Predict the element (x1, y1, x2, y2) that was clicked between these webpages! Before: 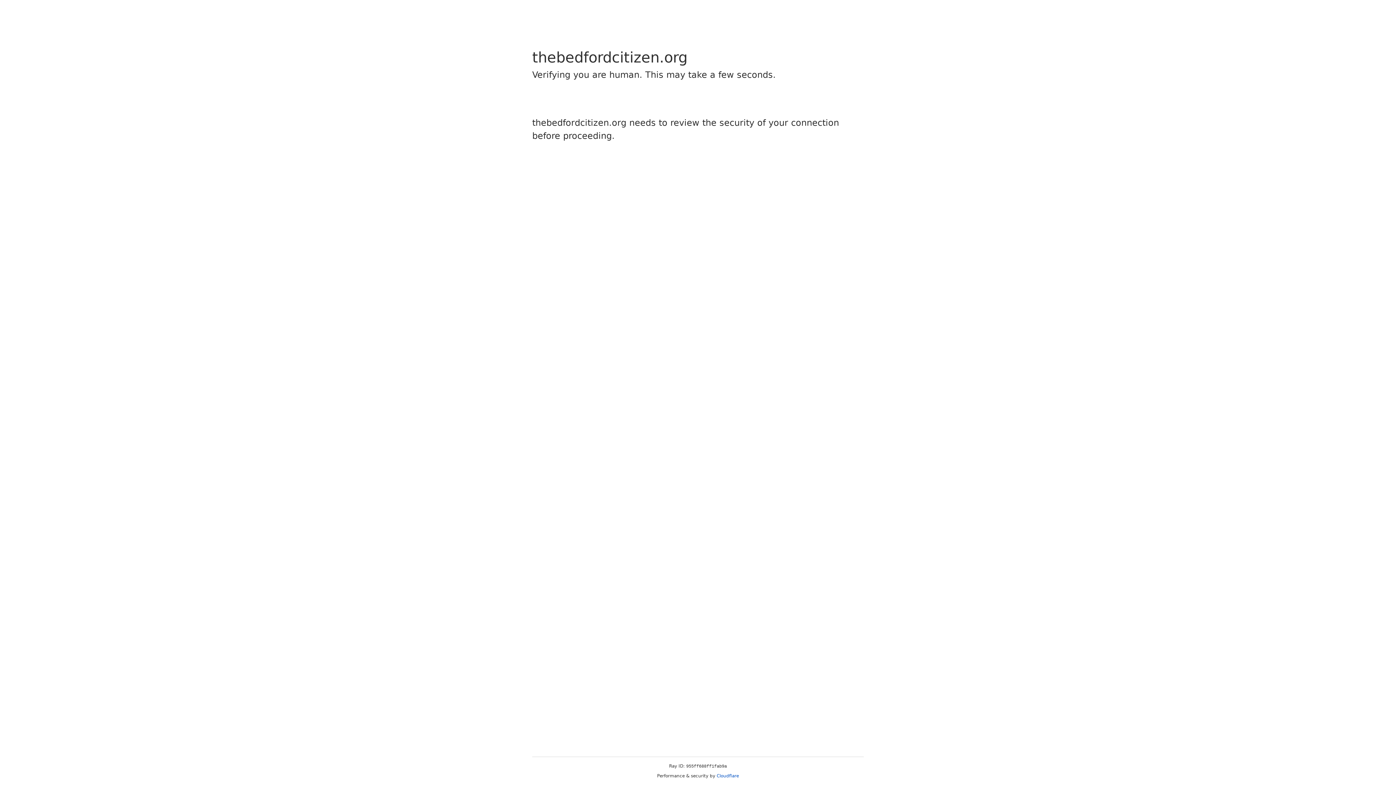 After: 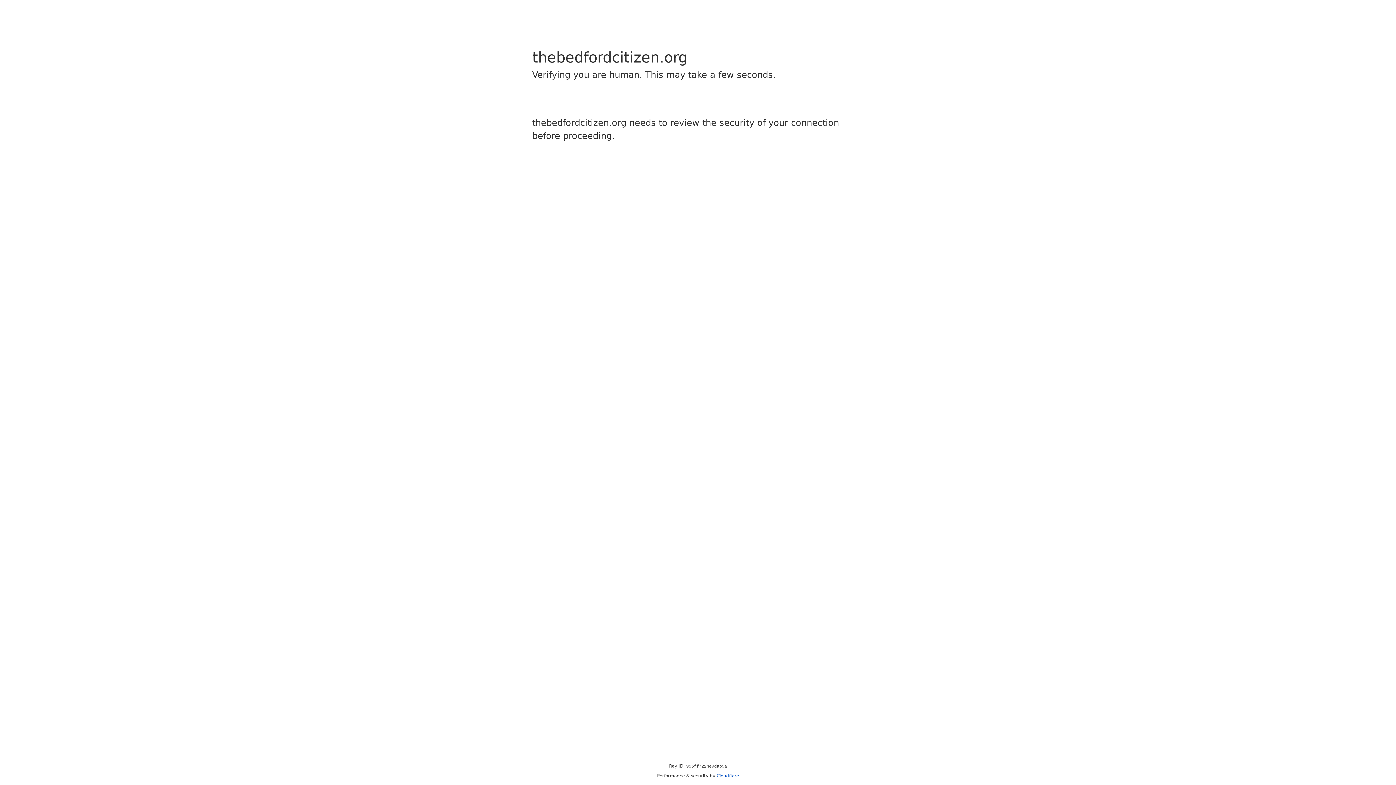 Action: bbox: (716, 773, 739, 778) label: Cloudflare